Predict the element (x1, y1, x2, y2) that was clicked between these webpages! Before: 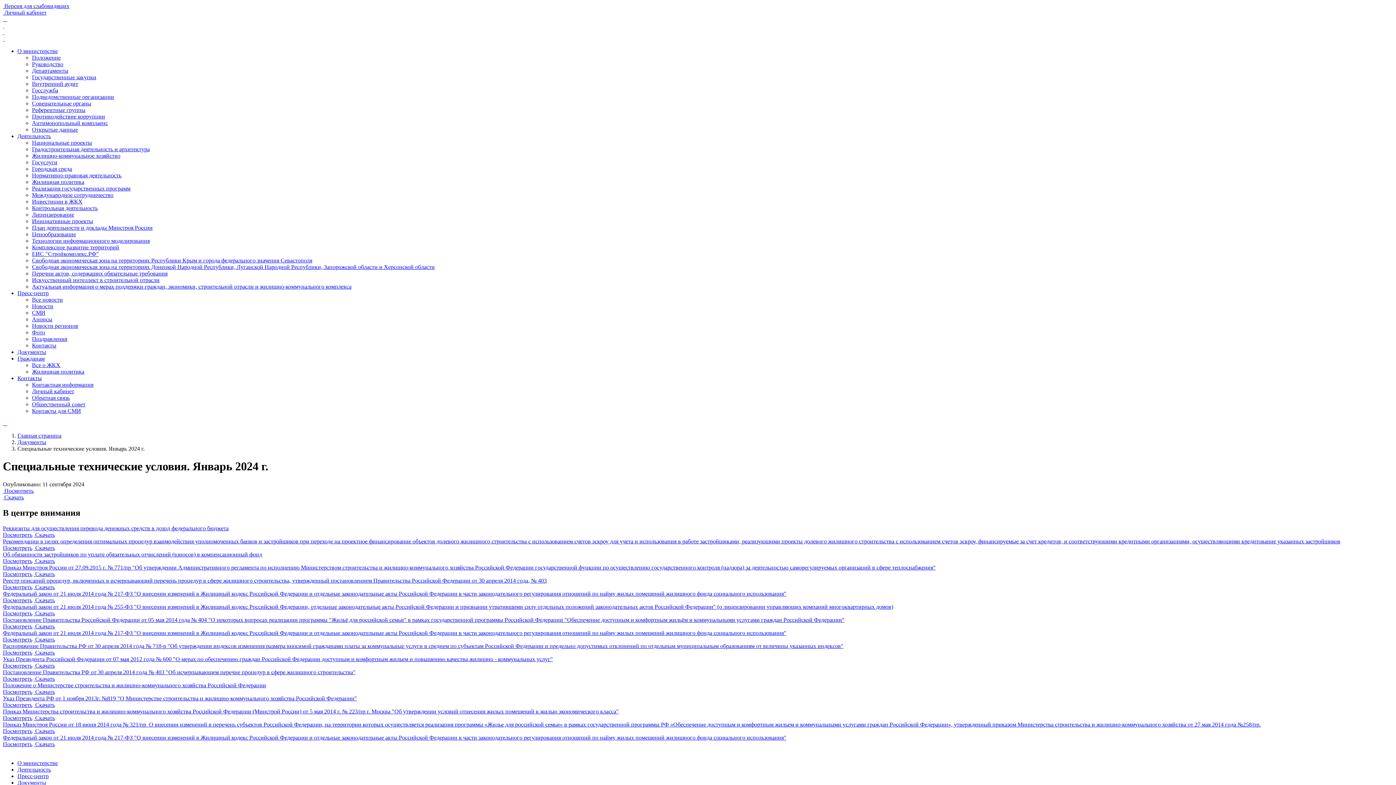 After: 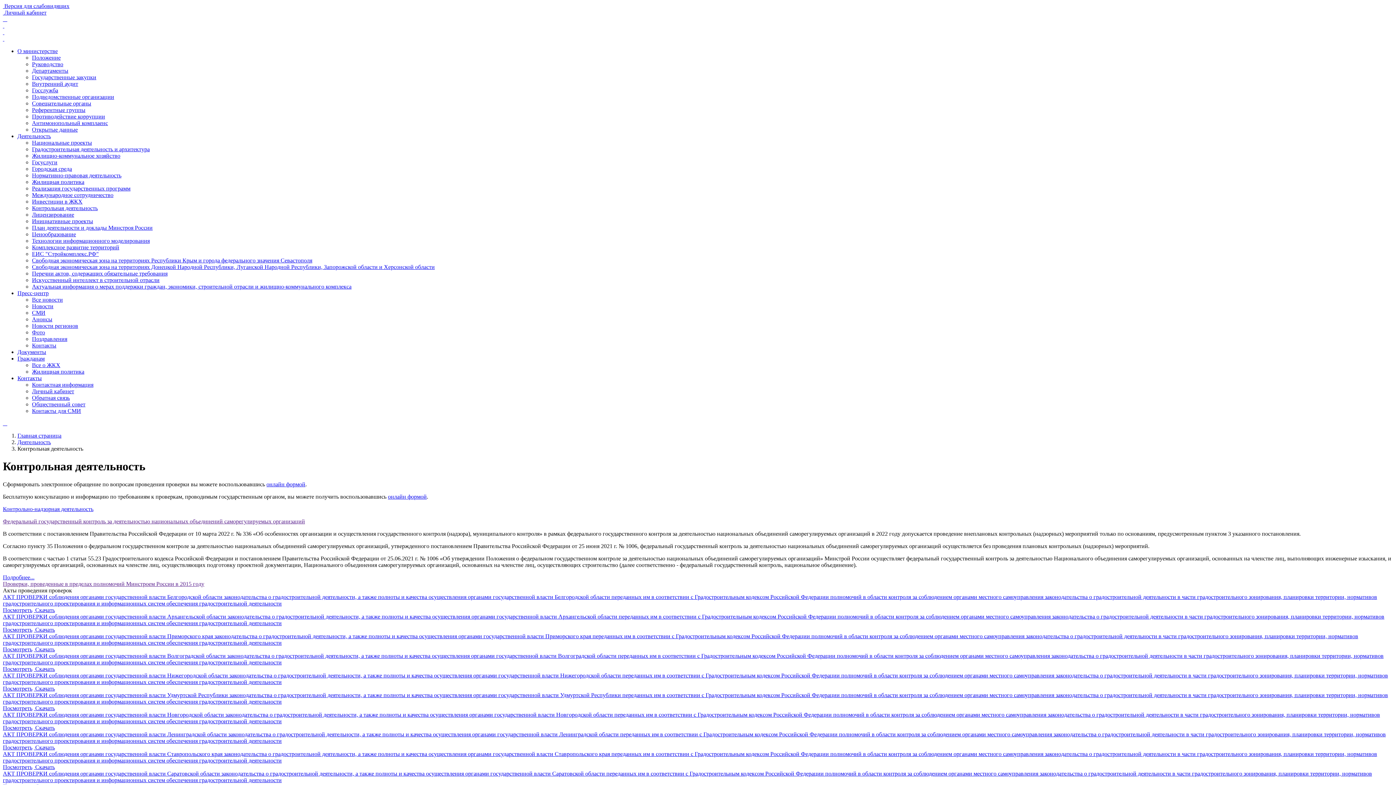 Action: label: Контрольная деятельность bbox: (32, 205, 97, 211)